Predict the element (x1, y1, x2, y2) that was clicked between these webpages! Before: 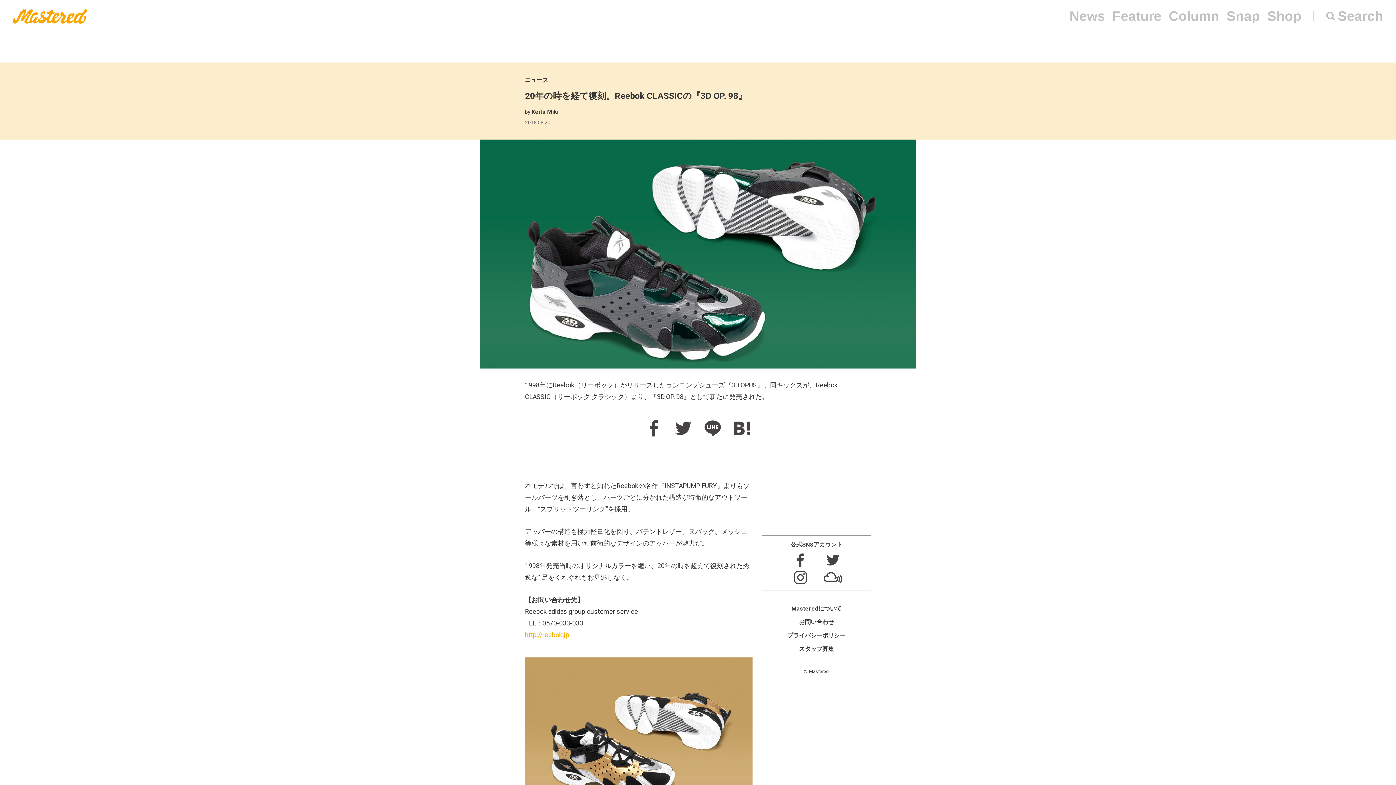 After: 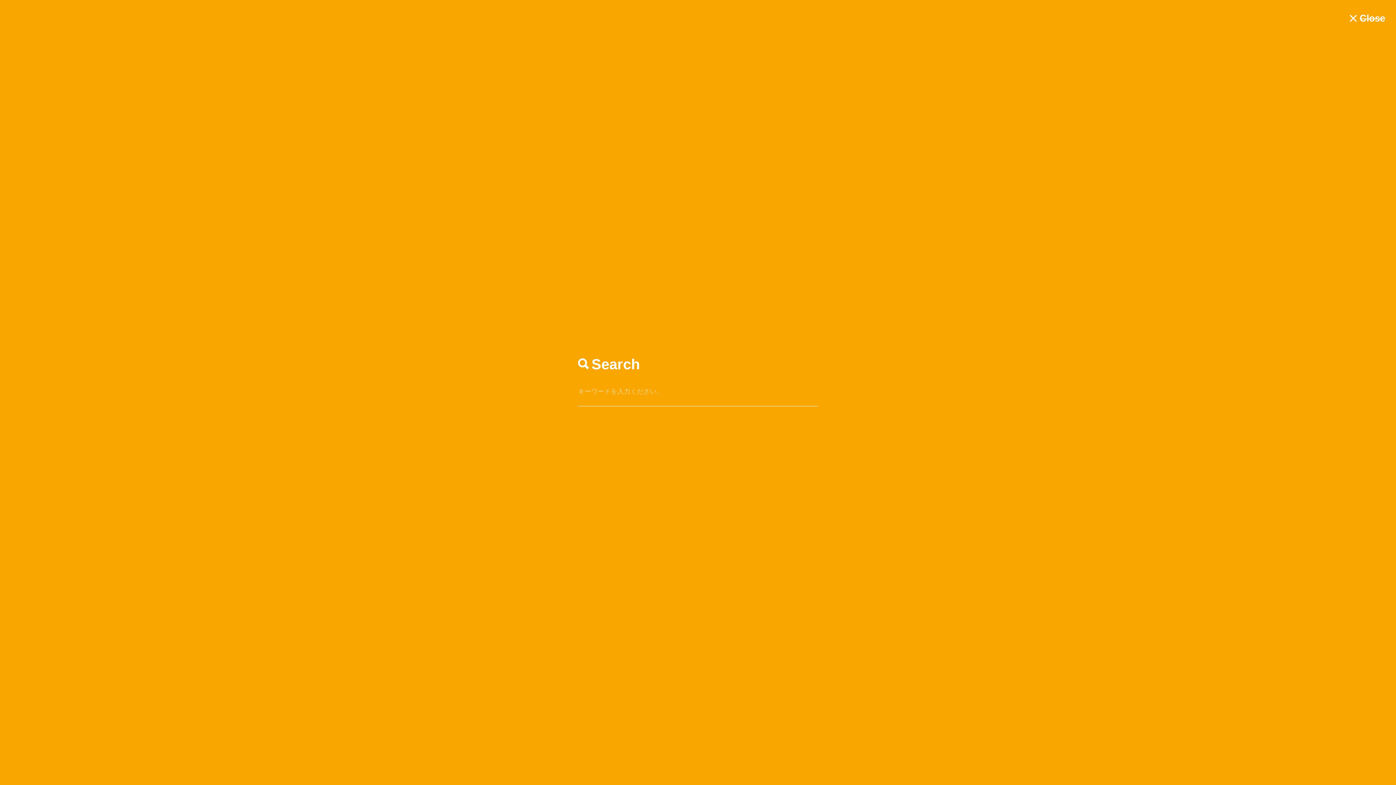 Action: label: Search bbox: (1338, 8, 1383, 23)